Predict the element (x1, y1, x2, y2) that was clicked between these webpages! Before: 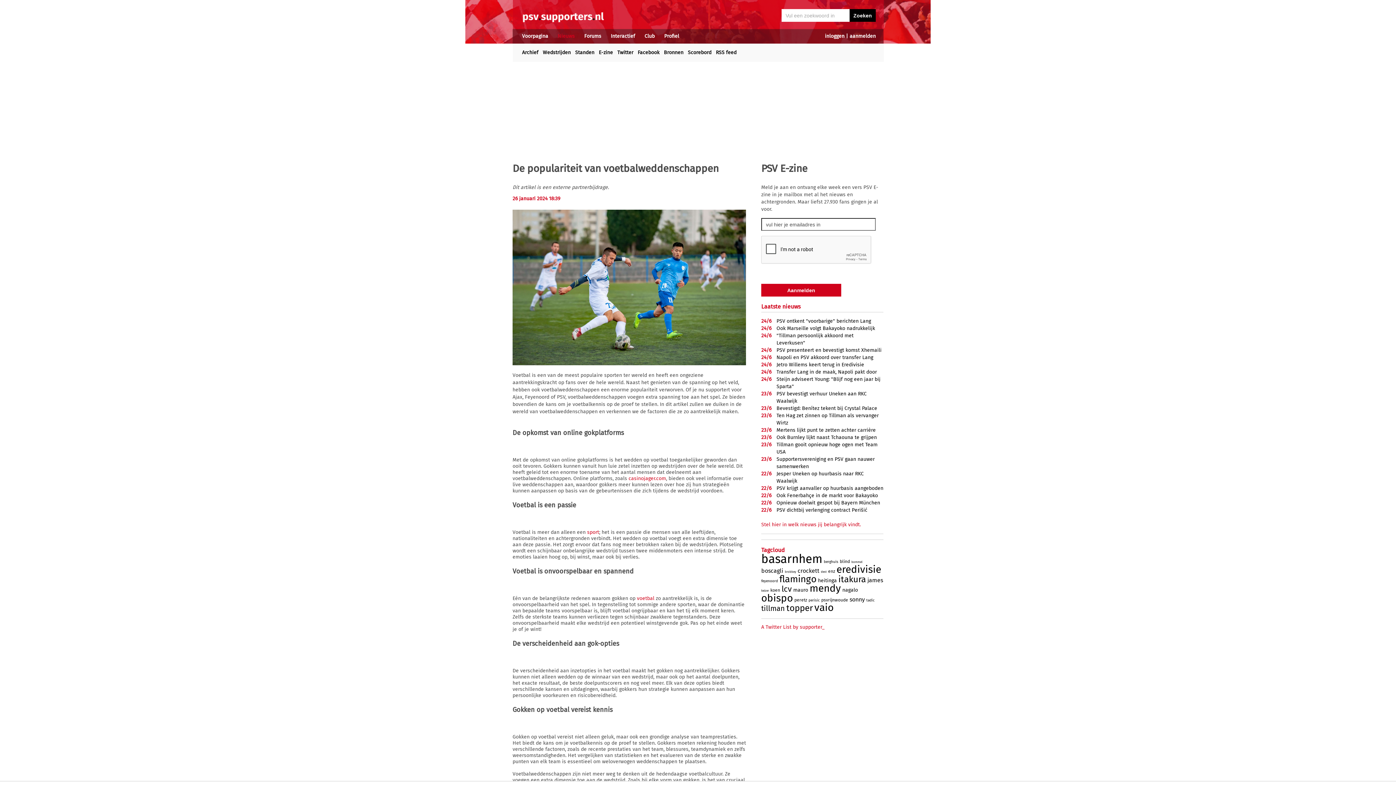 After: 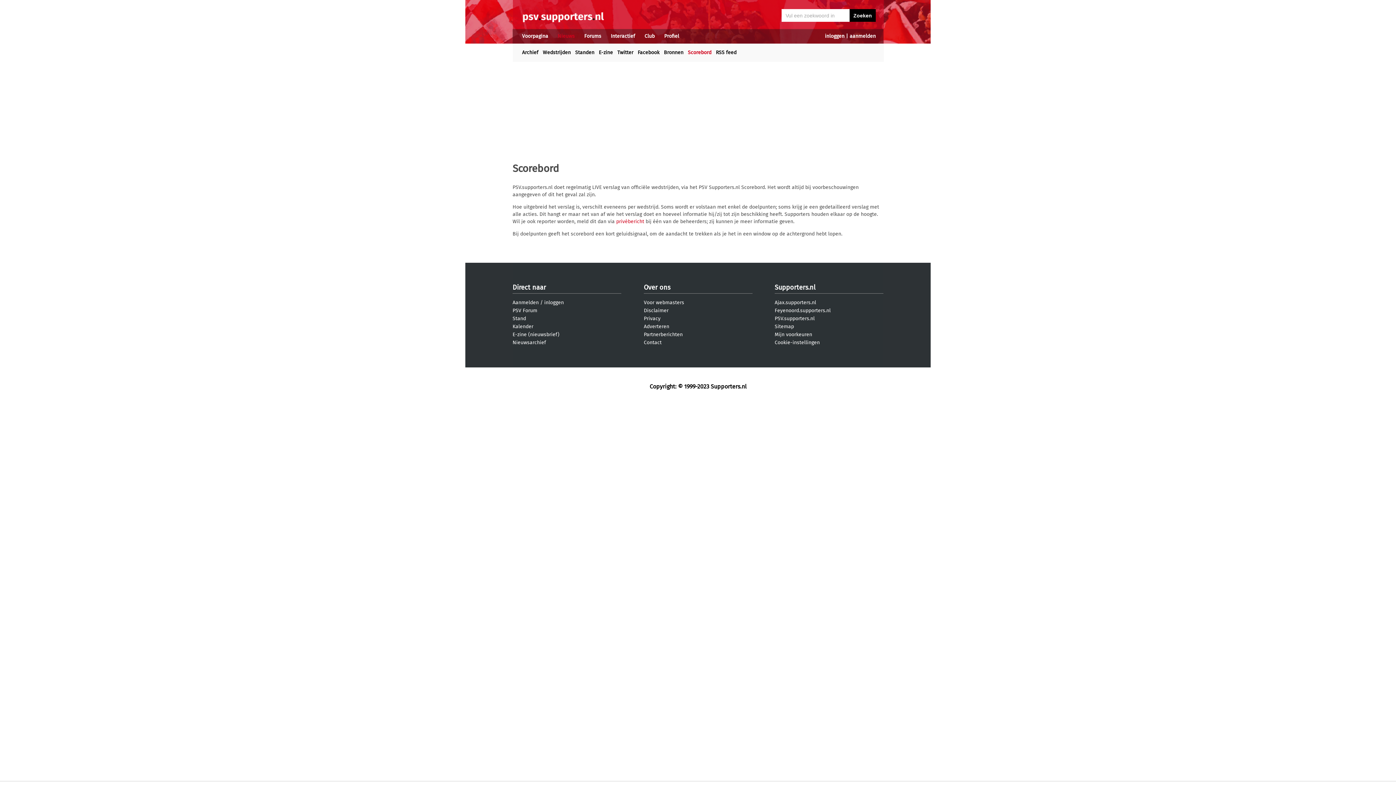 Action: label: Scorebord bbox: (688, 49, 711, 55)